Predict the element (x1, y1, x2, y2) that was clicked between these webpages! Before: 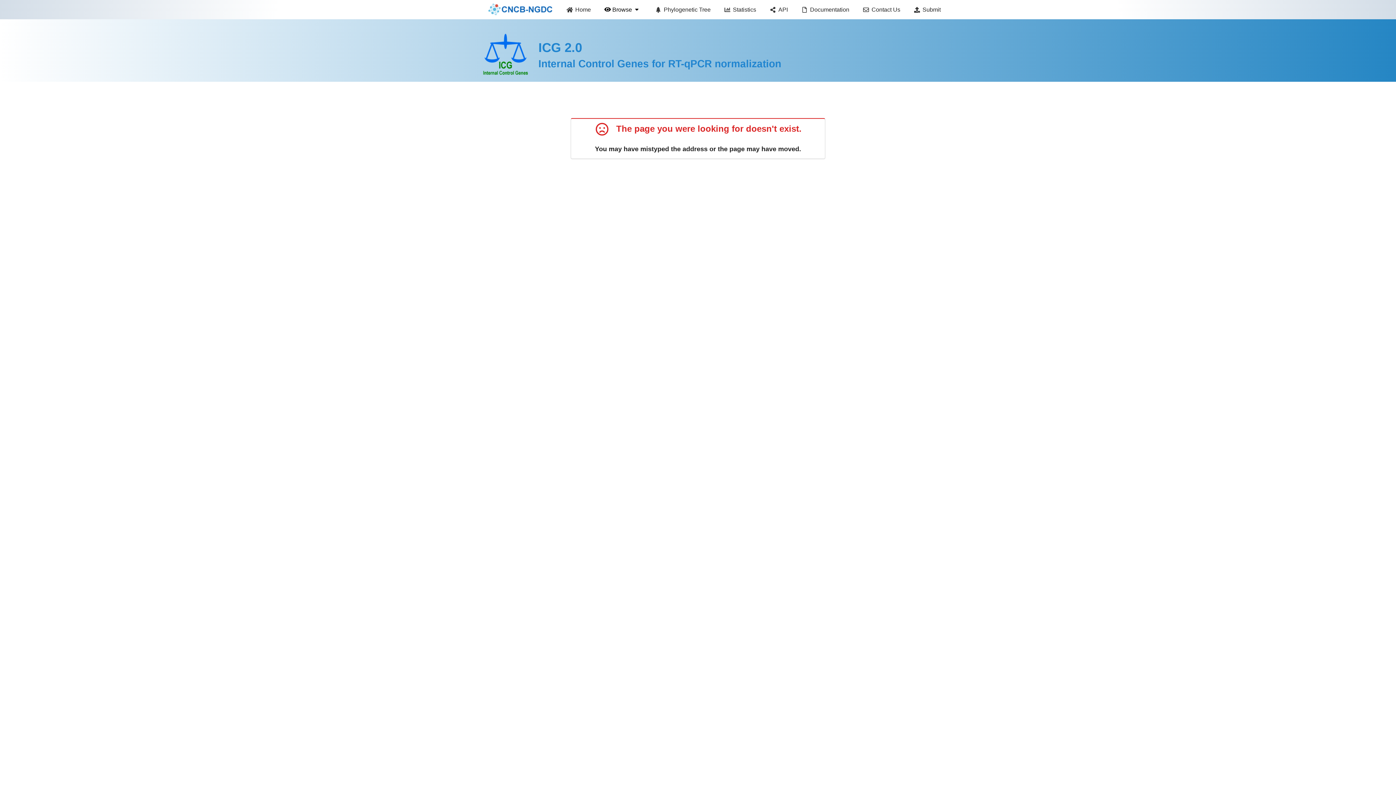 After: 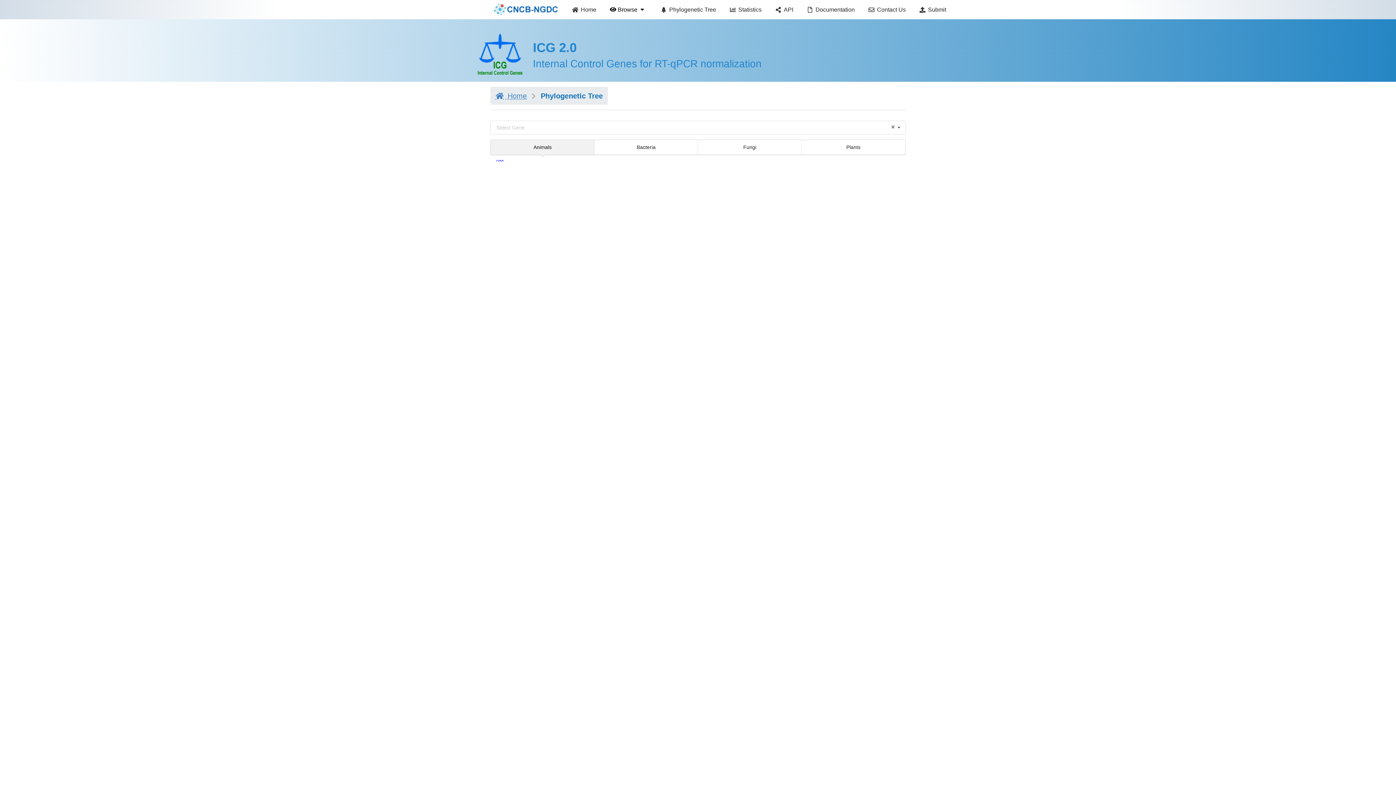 Action: label: Phylogenetic Tree bbox: (648, 0, 717, 19)